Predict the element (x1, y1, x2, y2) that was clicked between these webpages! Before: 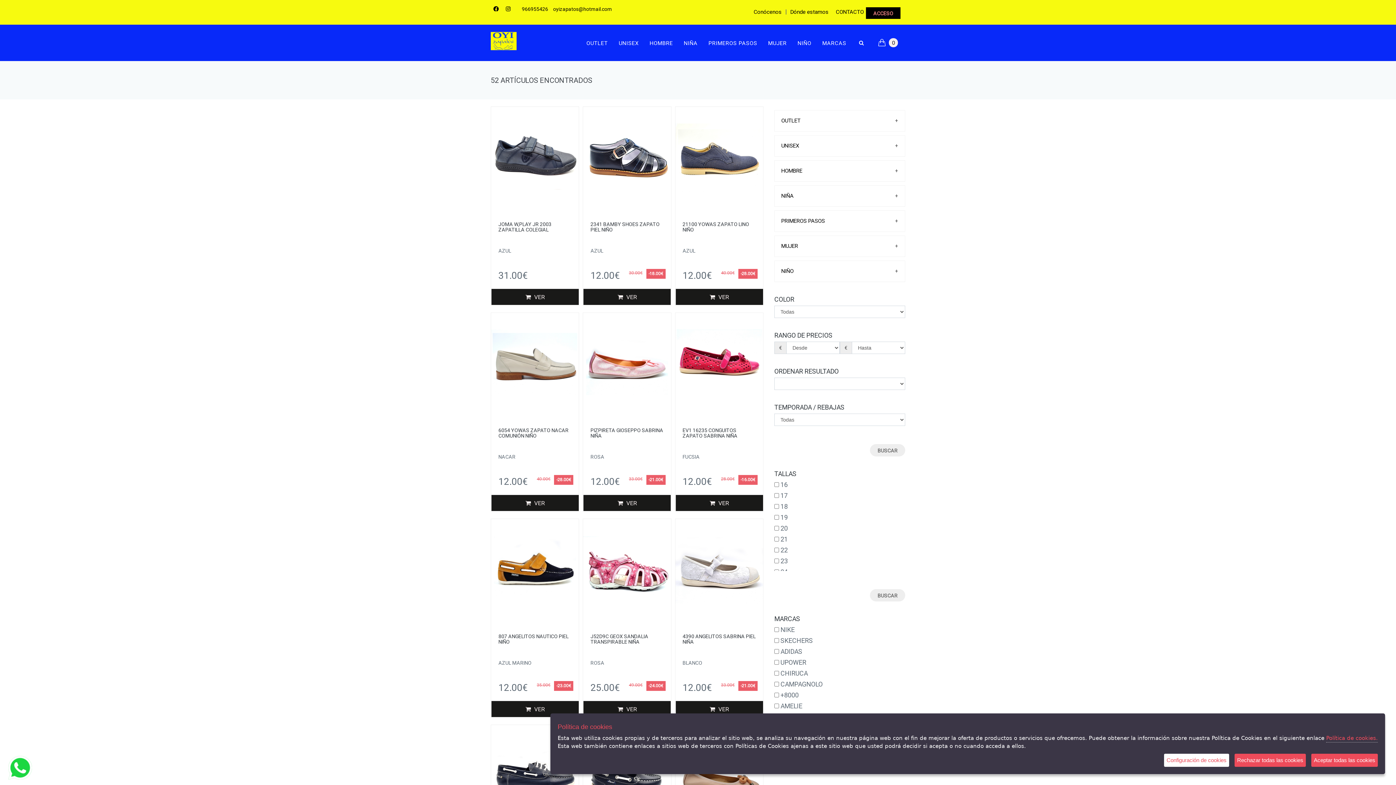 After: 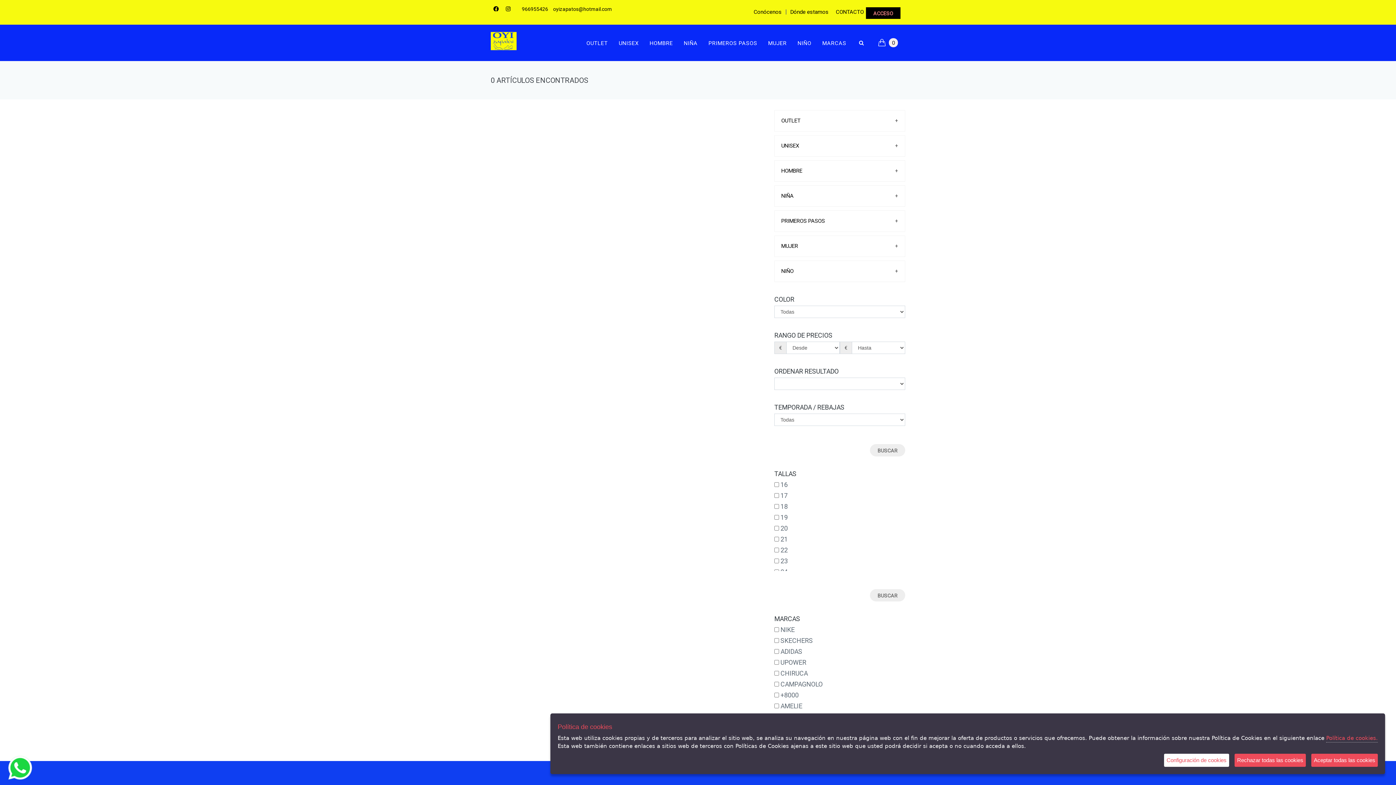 Action: bbox: (781, 142, 799, 149) label: UNISEX